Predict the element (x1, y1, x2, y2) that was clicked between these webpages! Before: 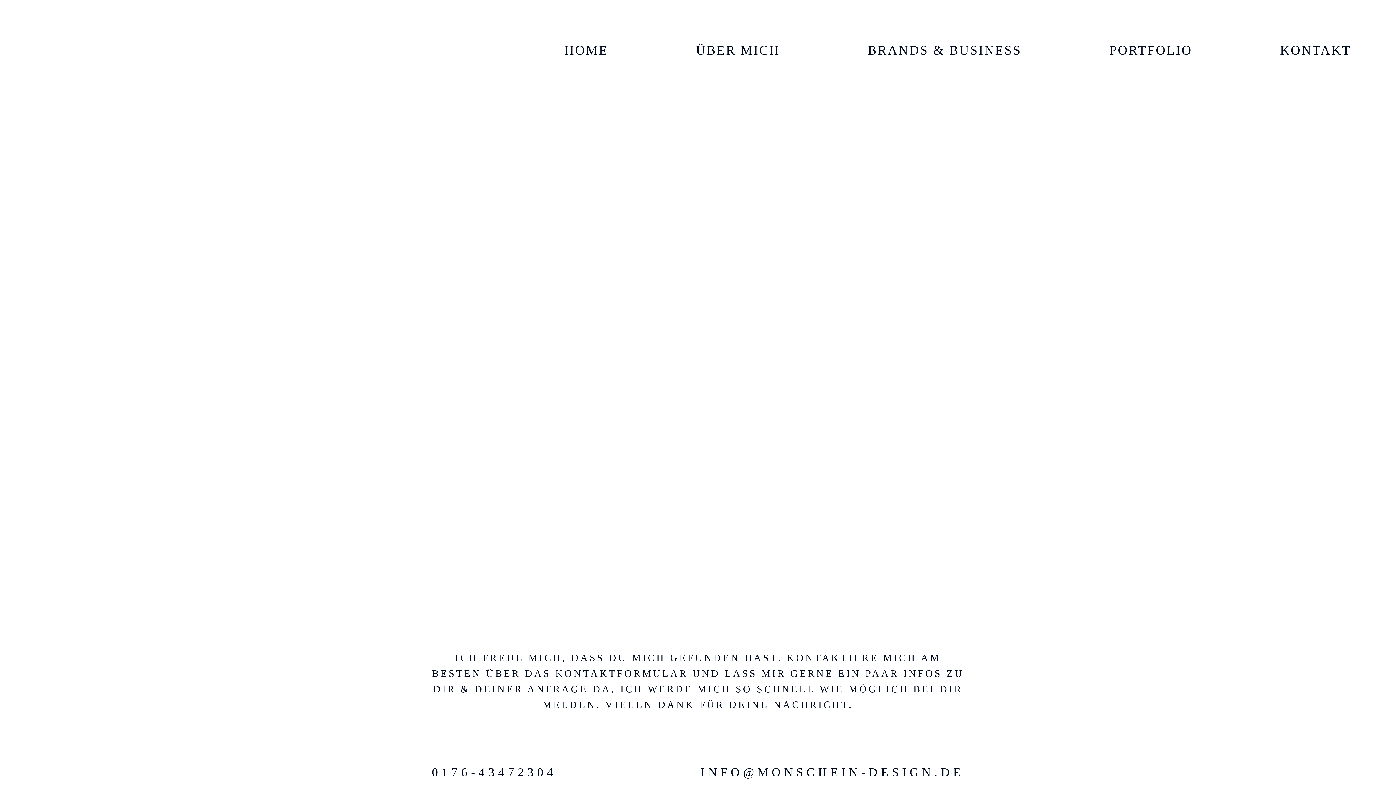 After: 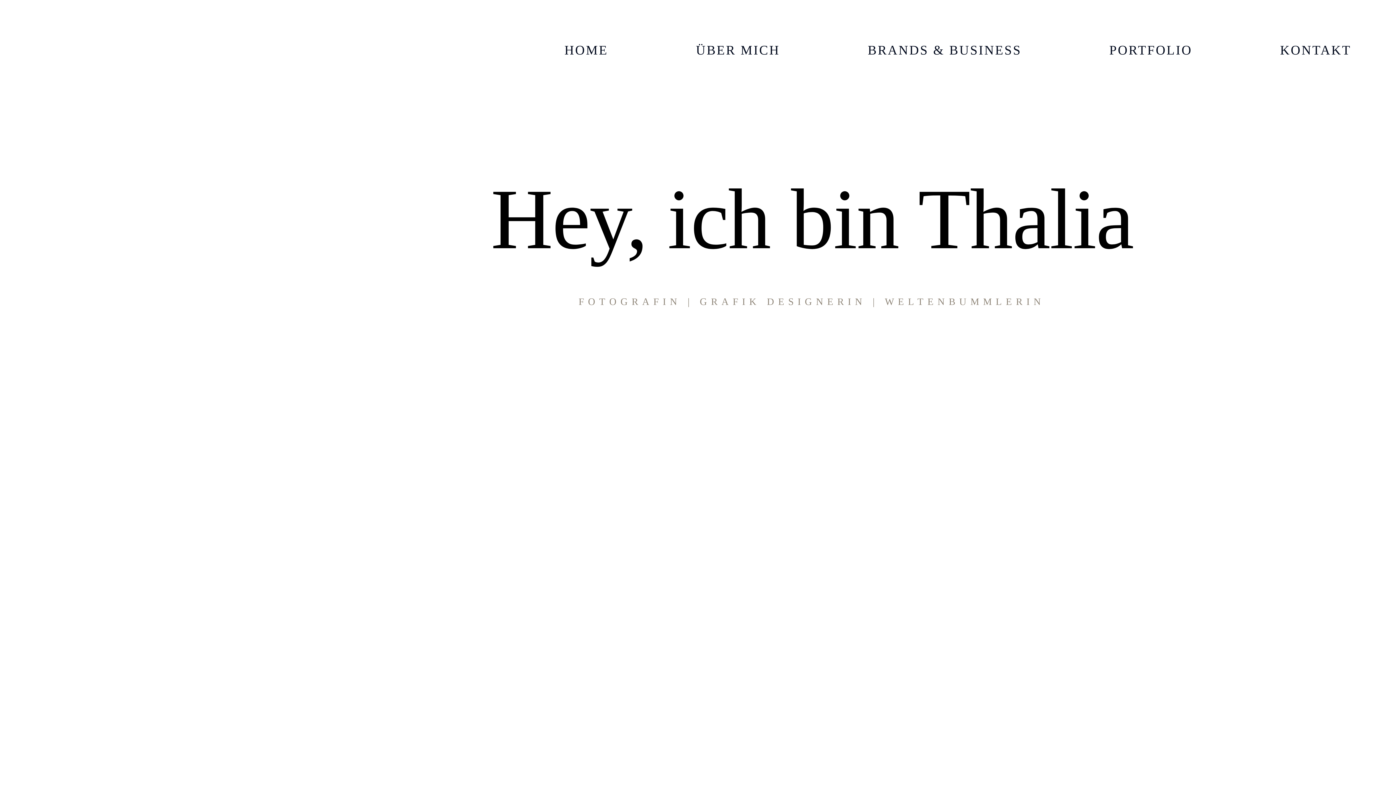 Action: bbox: (696, 43, 780, 57) label: ÜBER MICH